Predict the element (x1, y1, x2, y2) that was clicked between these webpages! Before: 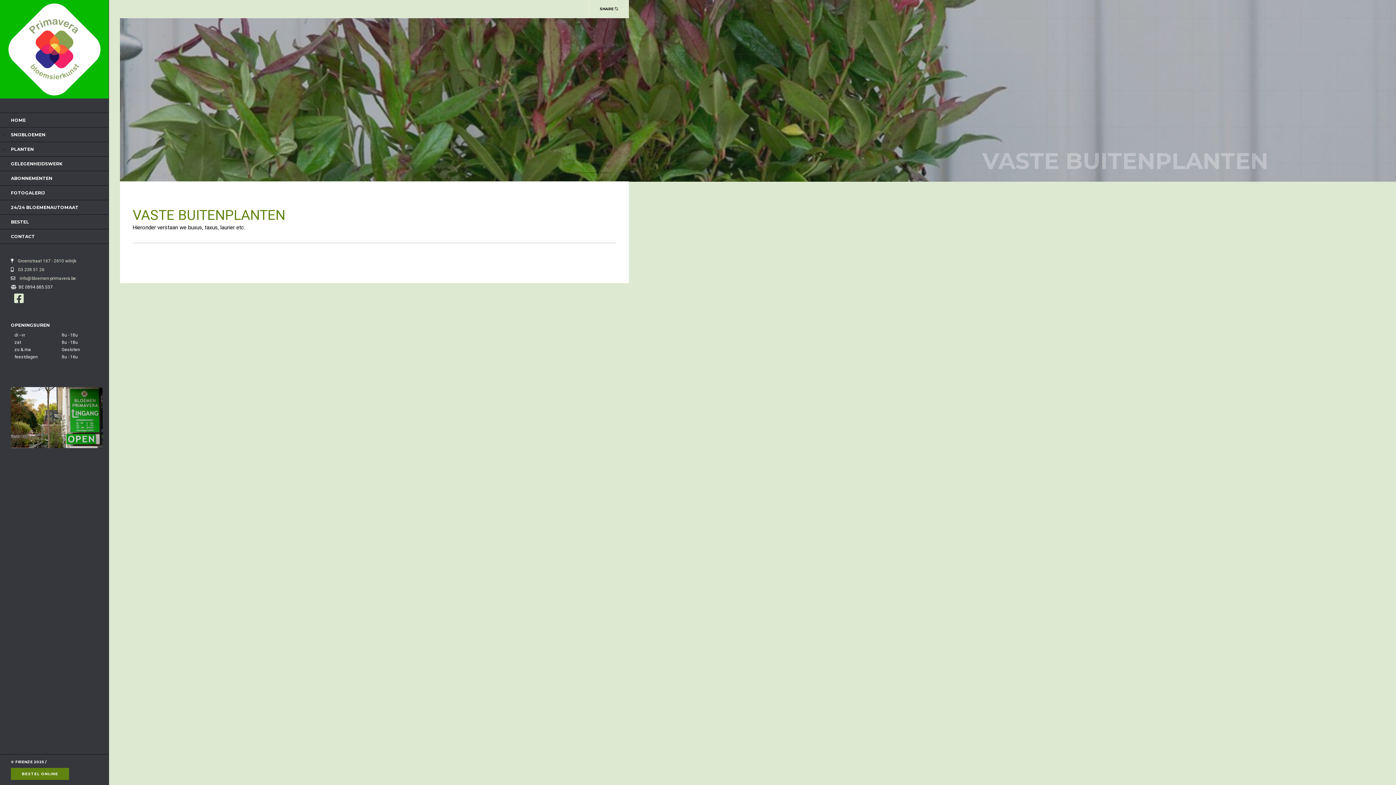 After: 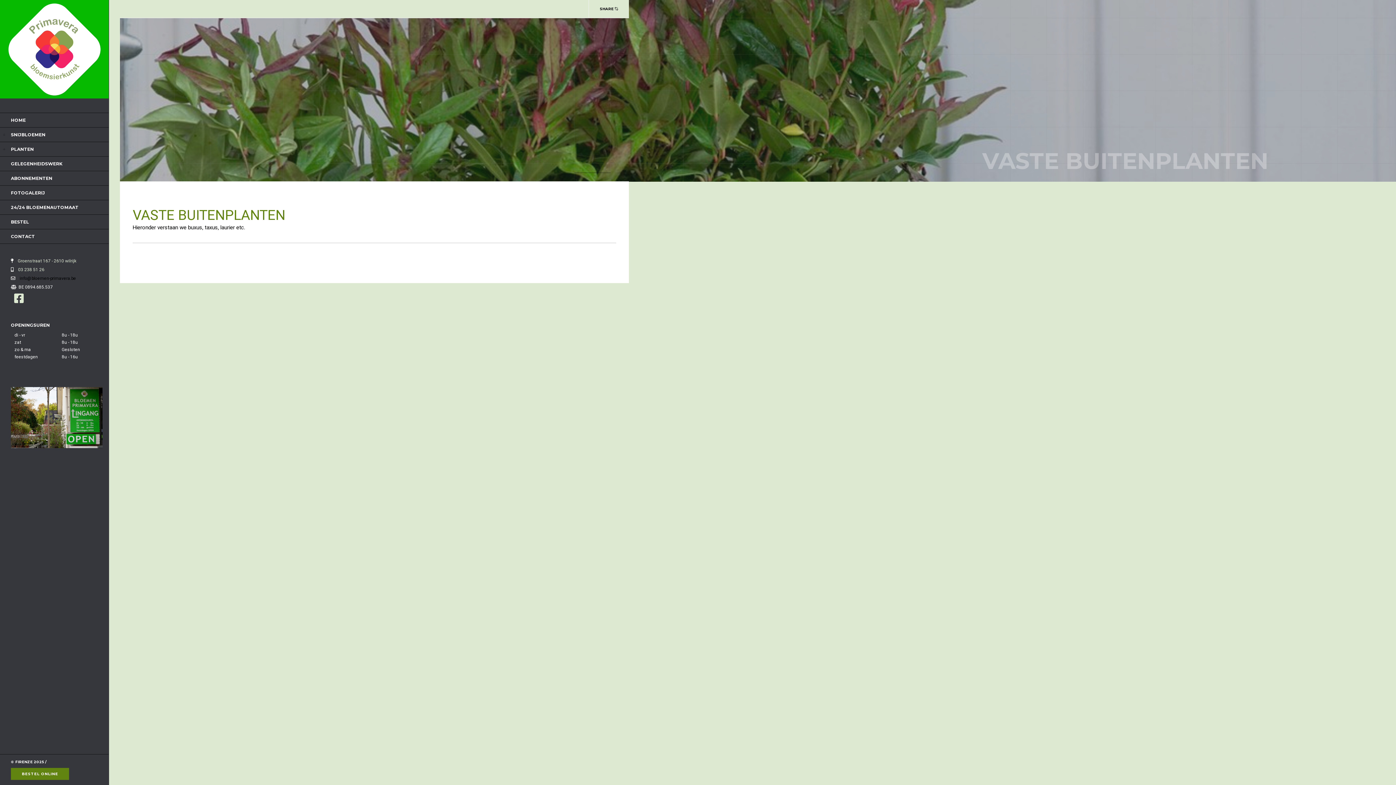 Action: bbox: (16, 276, 76, 281) label: info@bloemen-primavera.be